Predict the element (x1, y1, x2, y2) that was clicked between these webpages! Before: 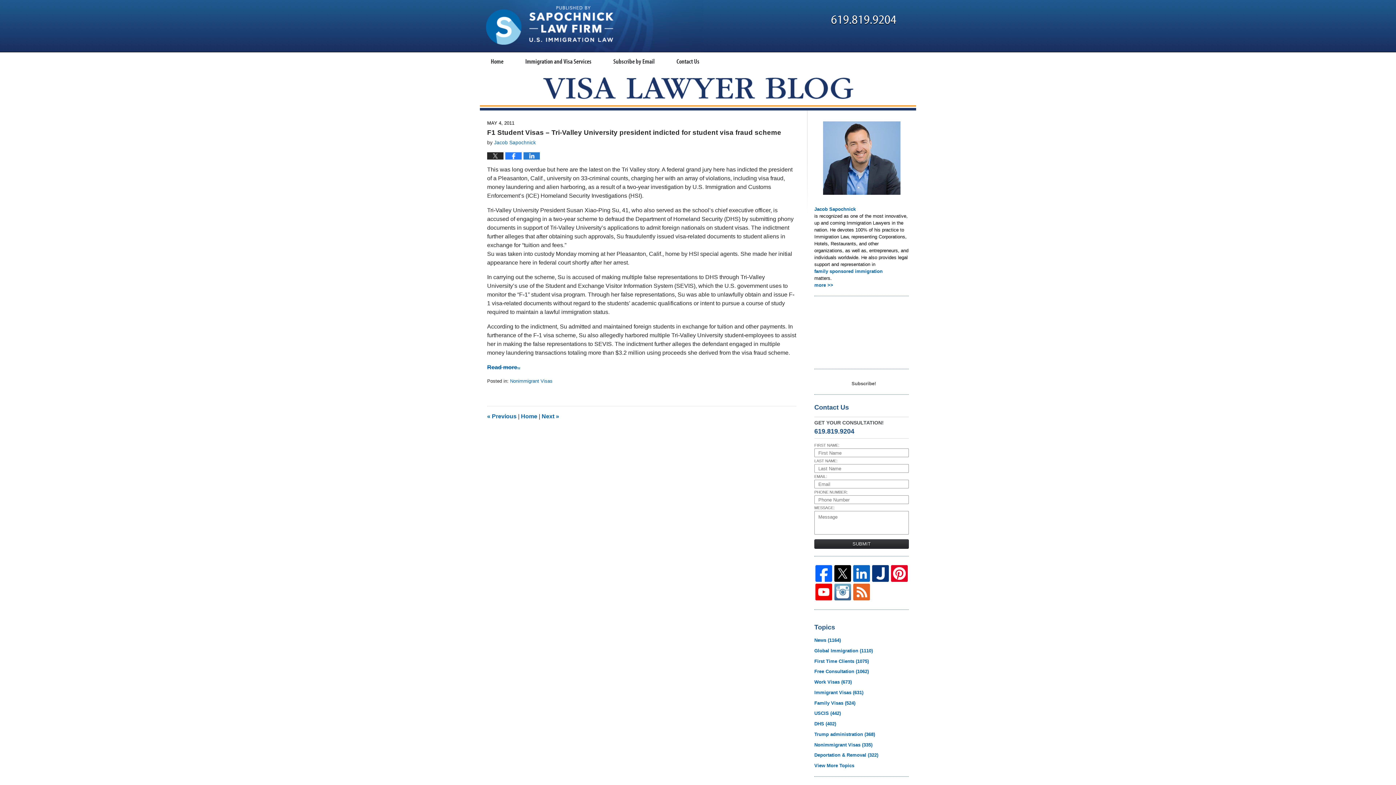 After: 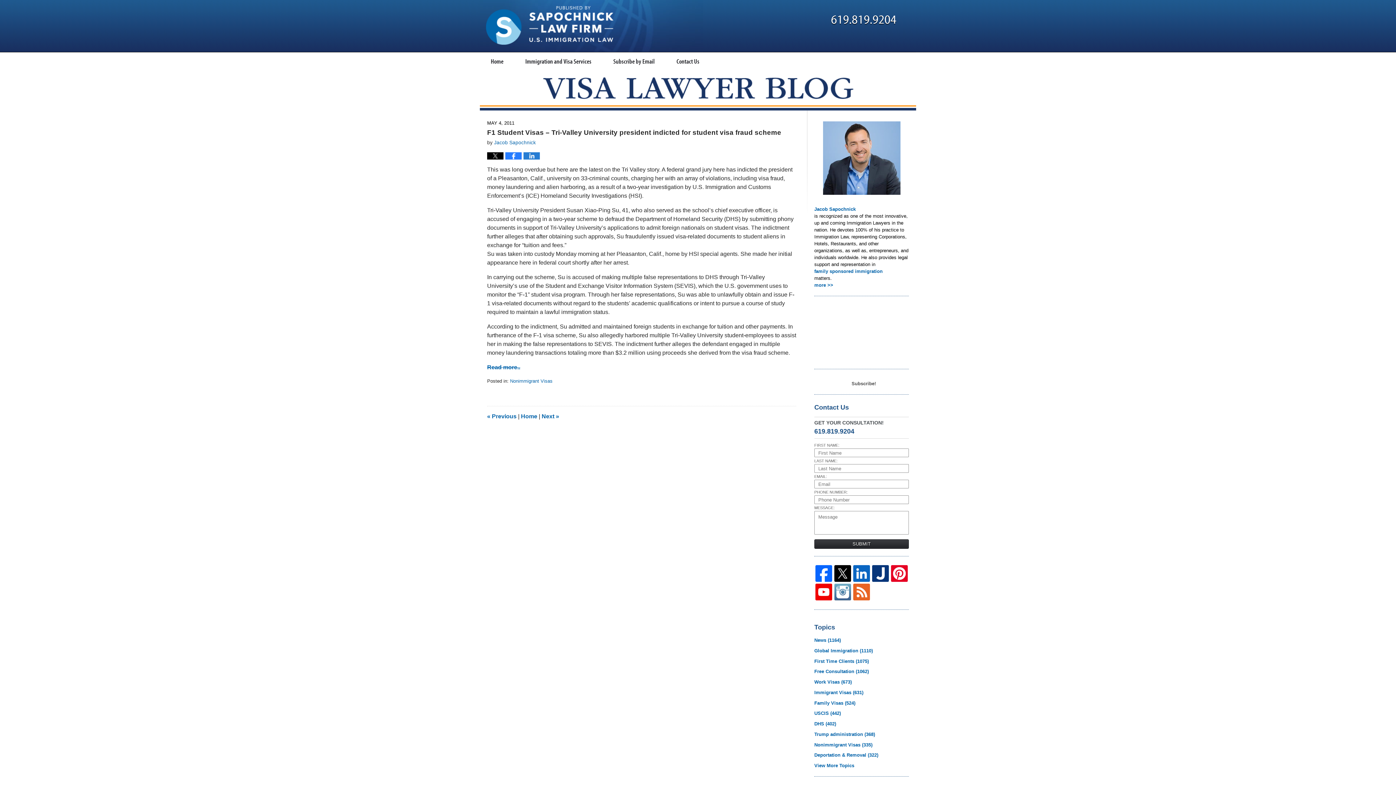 Action: bbox: (487, 152, 503, 159)